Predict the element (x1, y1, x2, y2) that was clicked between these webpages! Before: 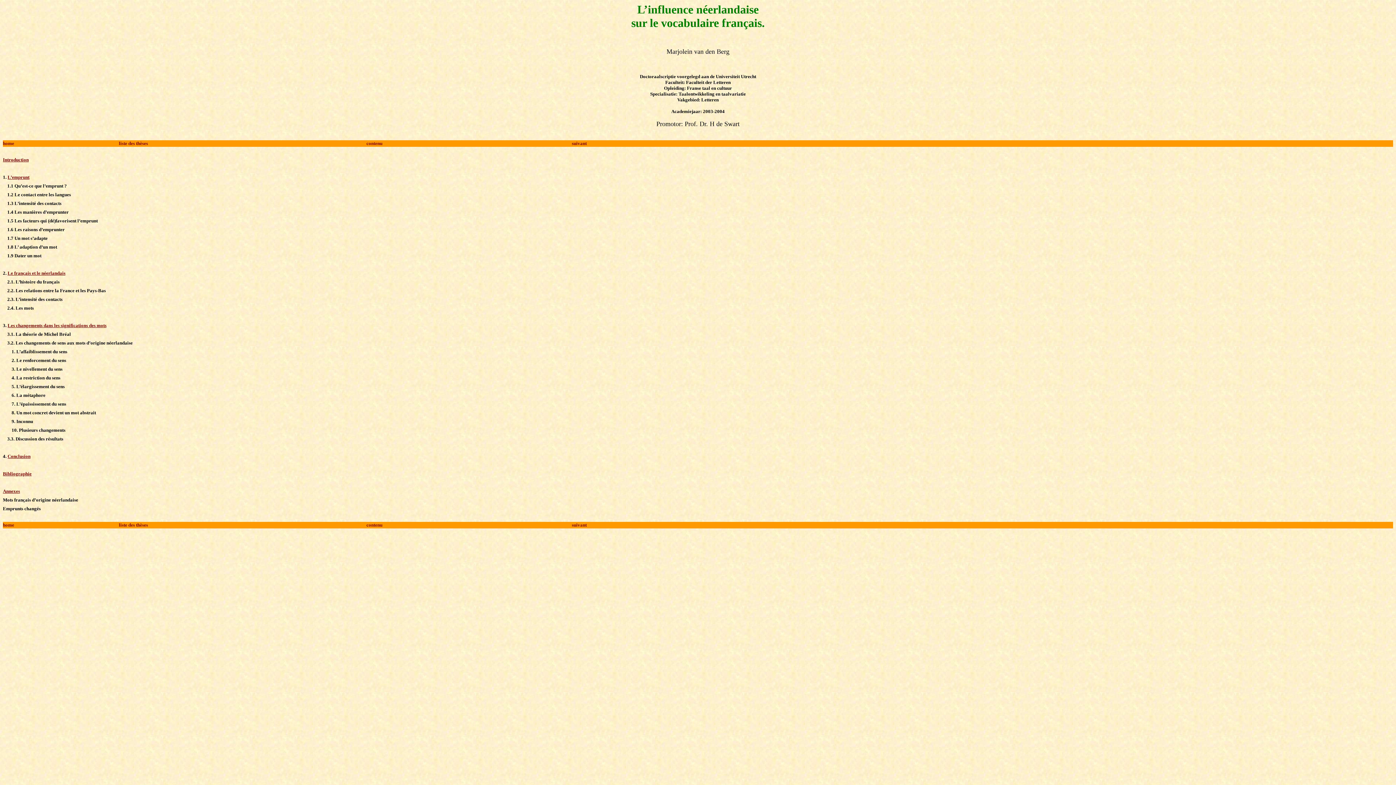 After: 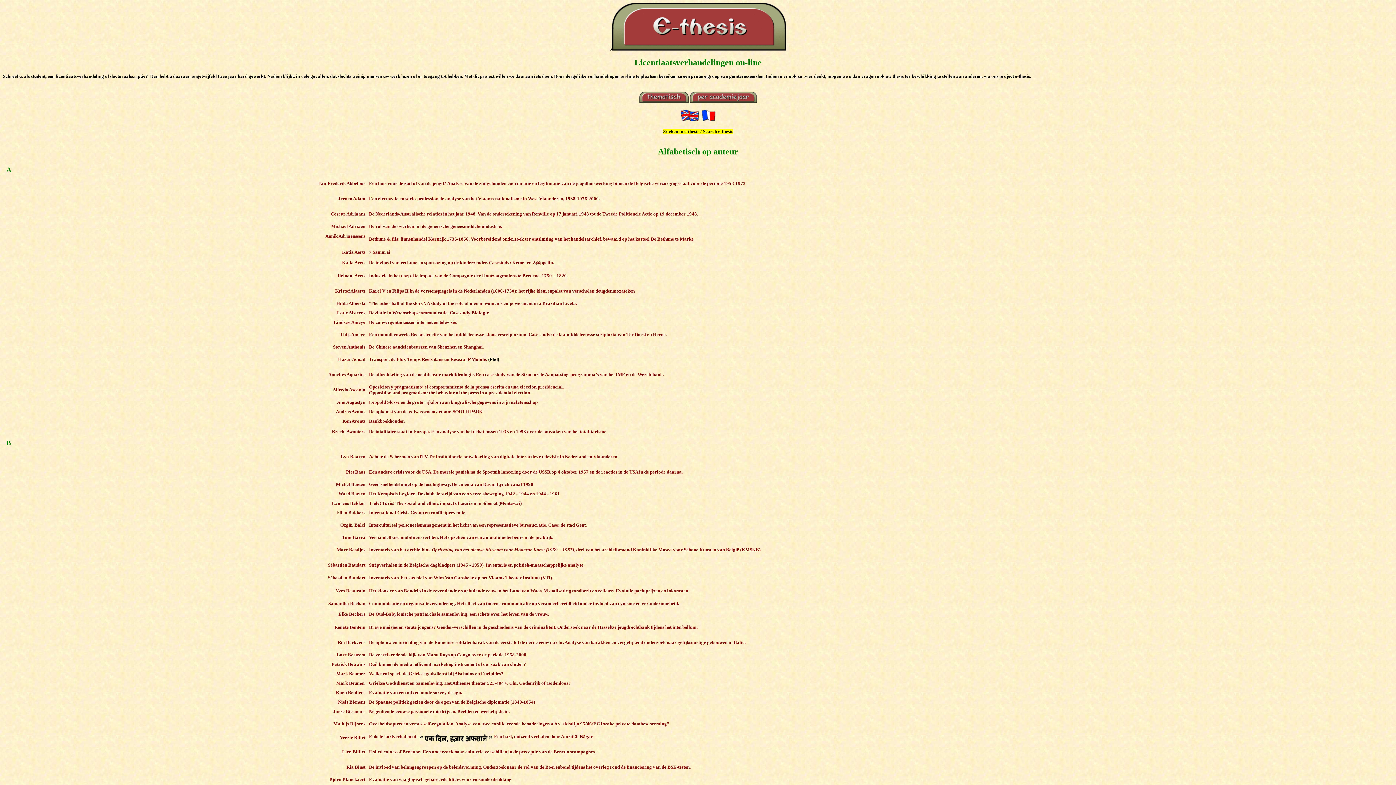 Action: label: liste des thèses bbox: (118, 140, 148, 146)